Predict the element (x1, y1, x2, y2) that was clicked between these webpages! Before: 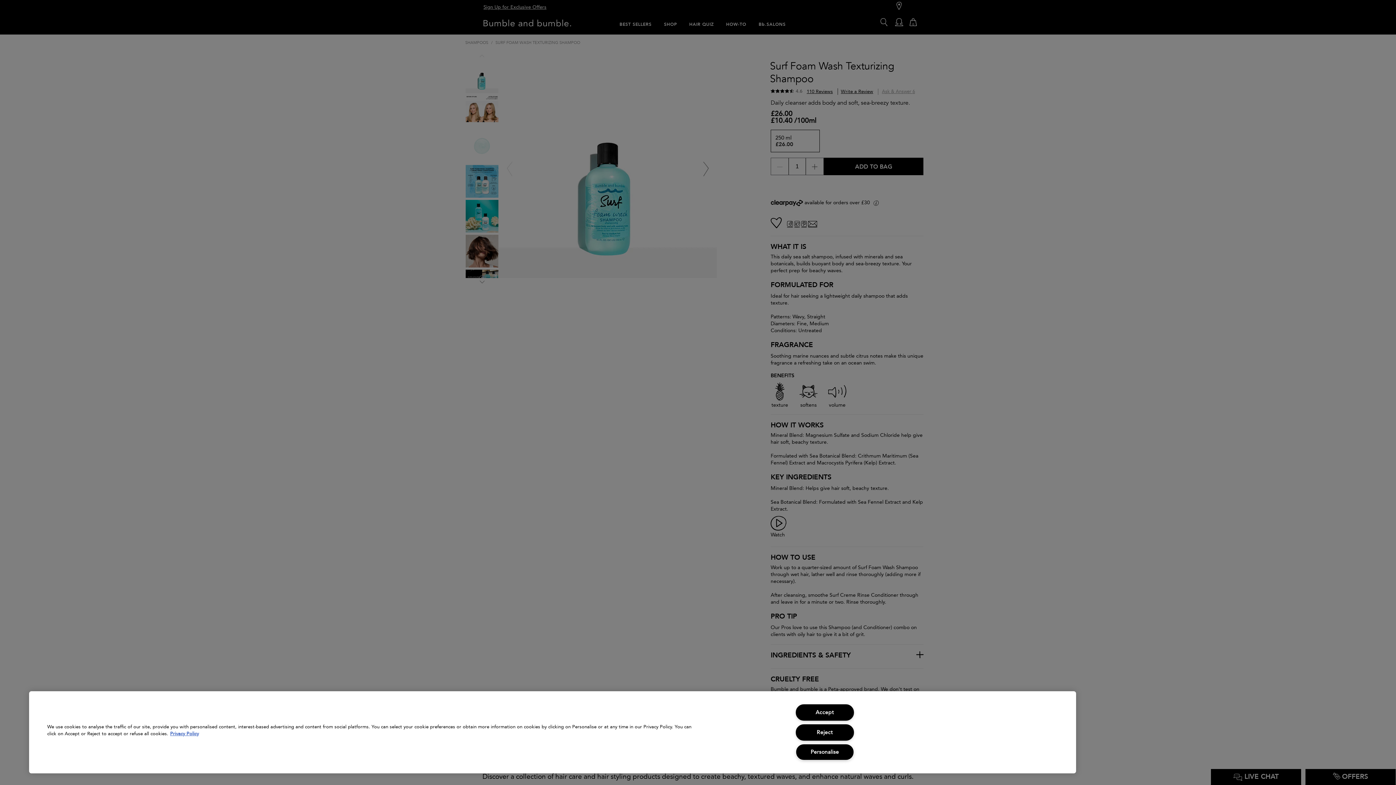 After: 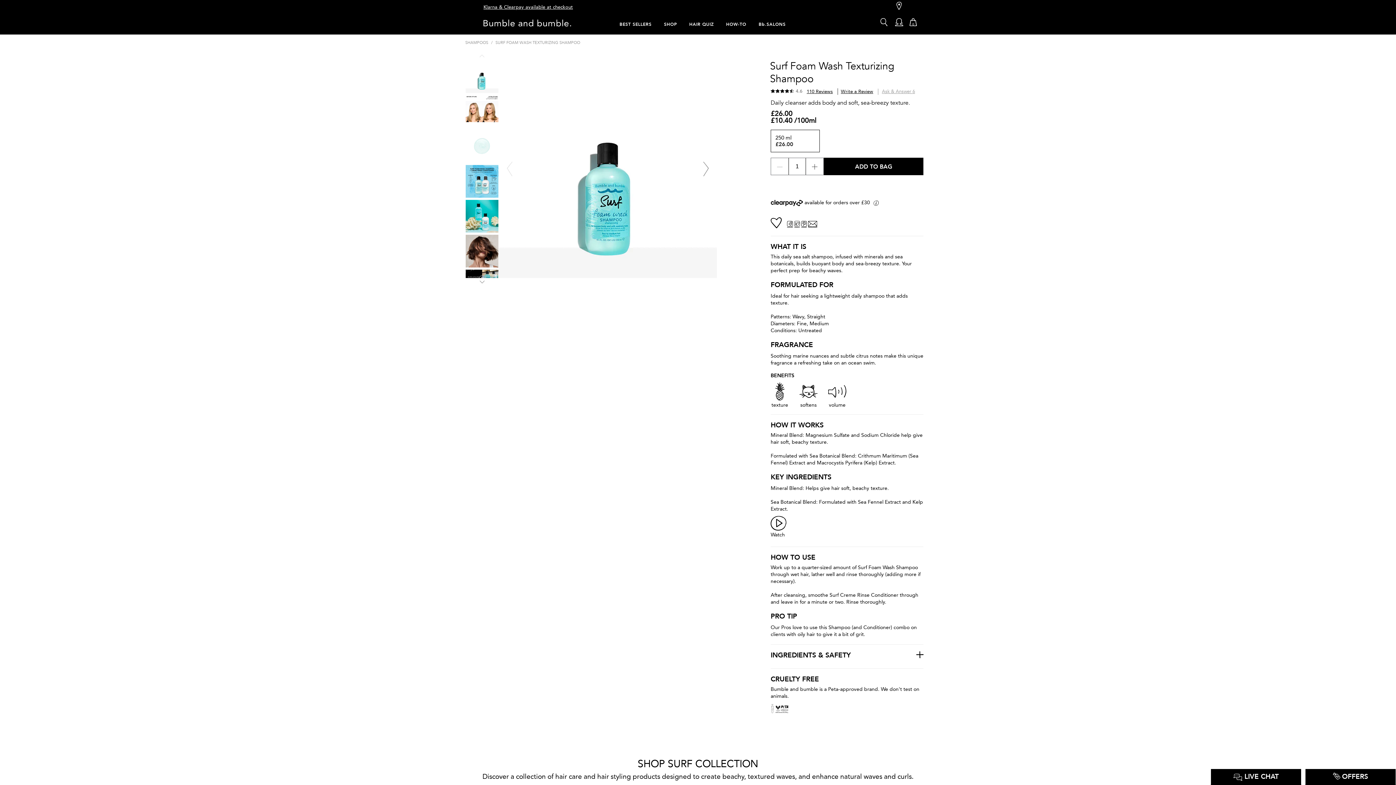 Action: bbox: (795, 704, 854, 721) label: Accept